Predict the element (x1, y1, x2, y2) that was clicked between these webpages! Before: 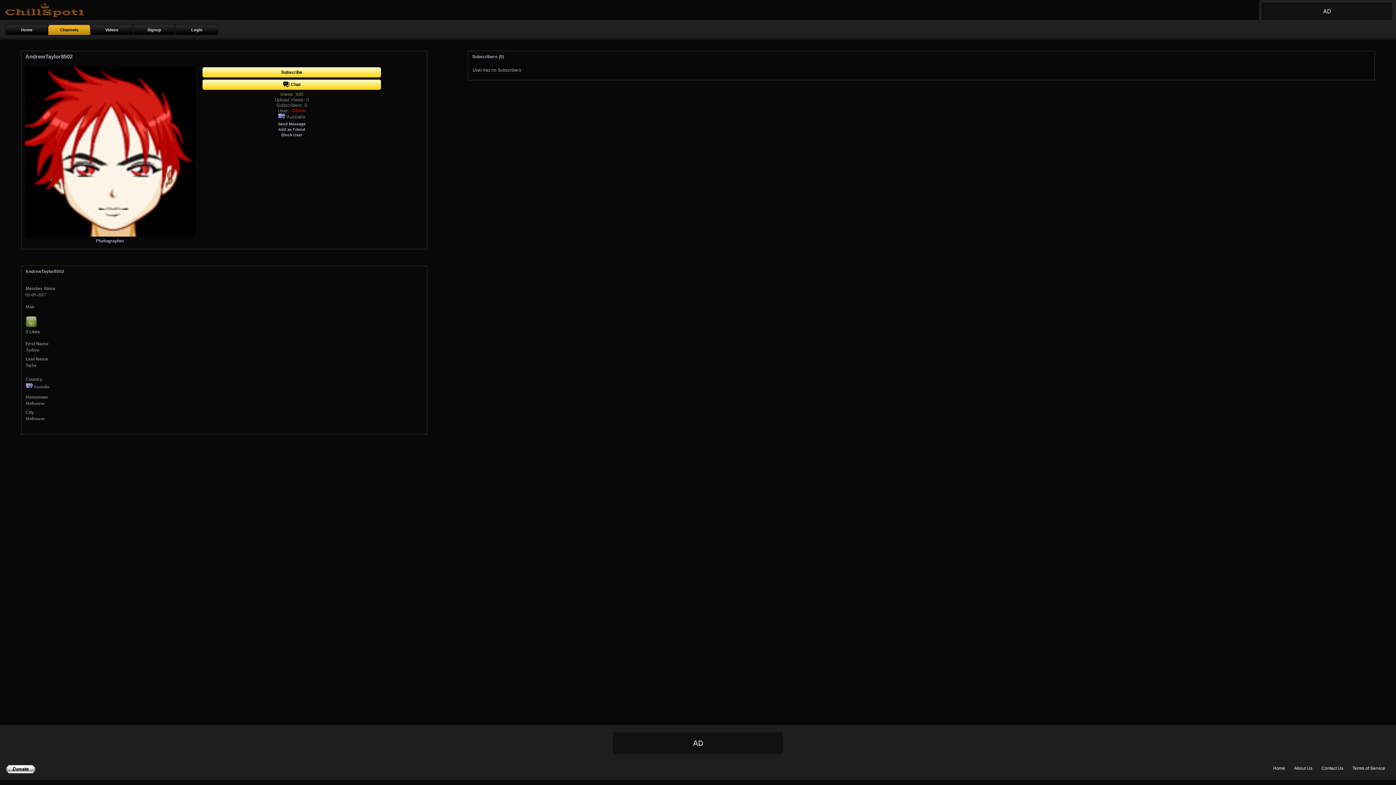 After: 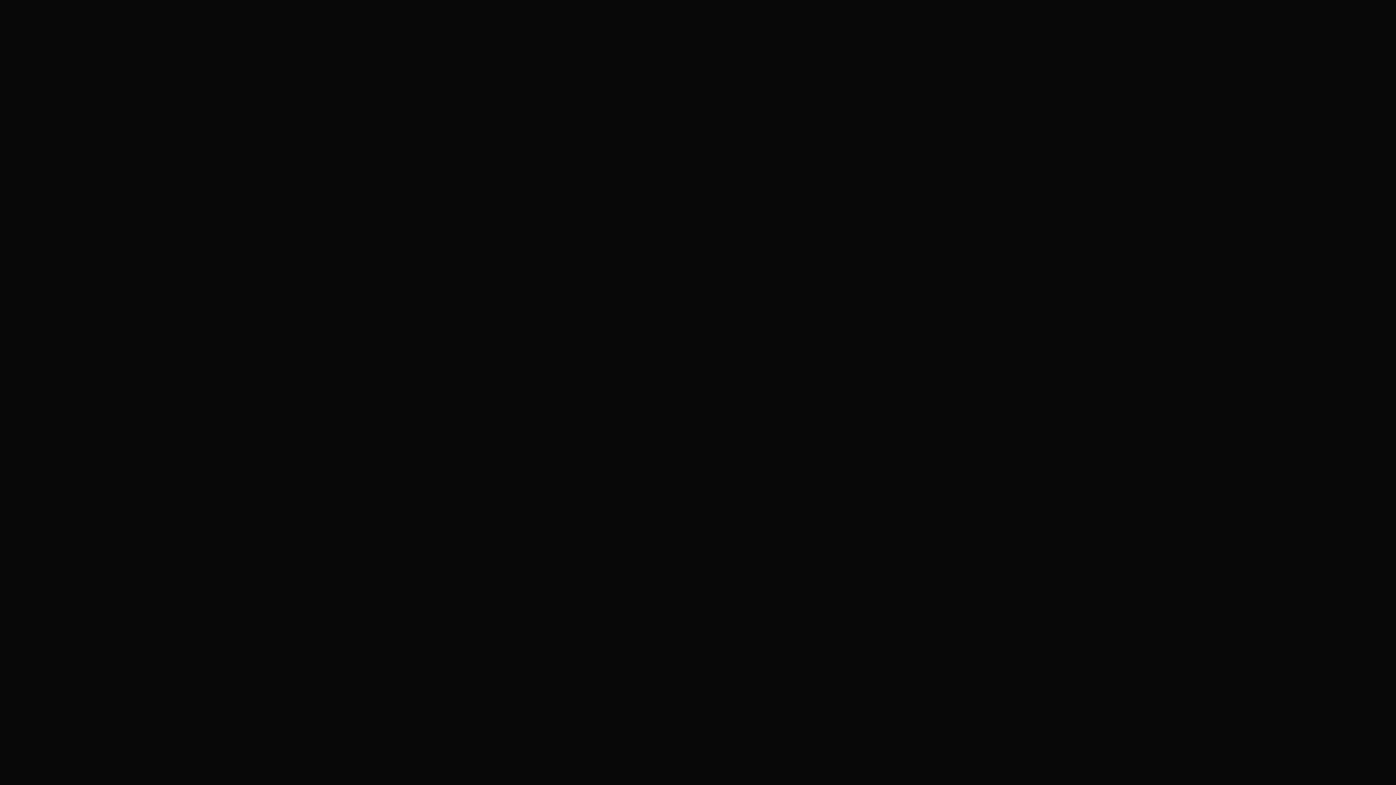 Action: label: Login bbox: (175, 24, 218, 35)